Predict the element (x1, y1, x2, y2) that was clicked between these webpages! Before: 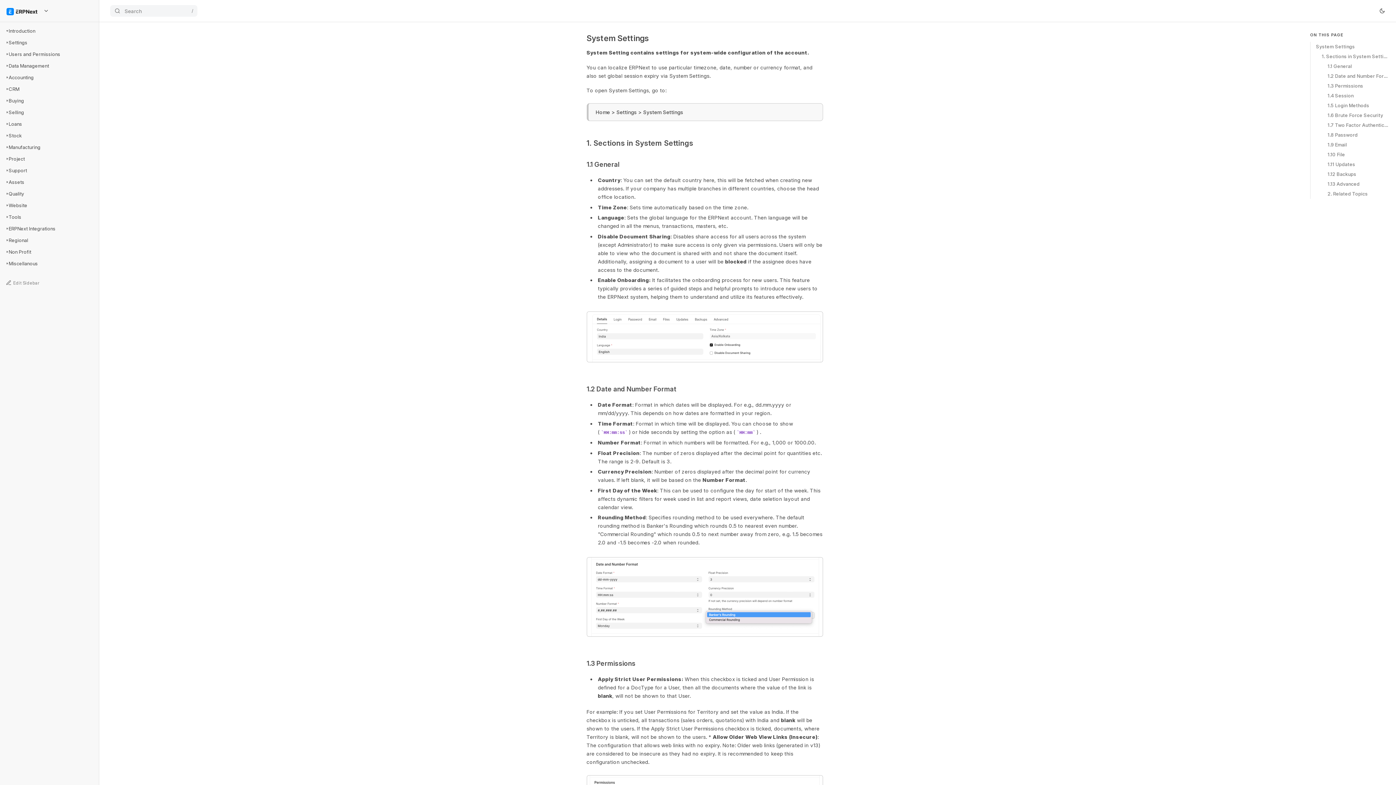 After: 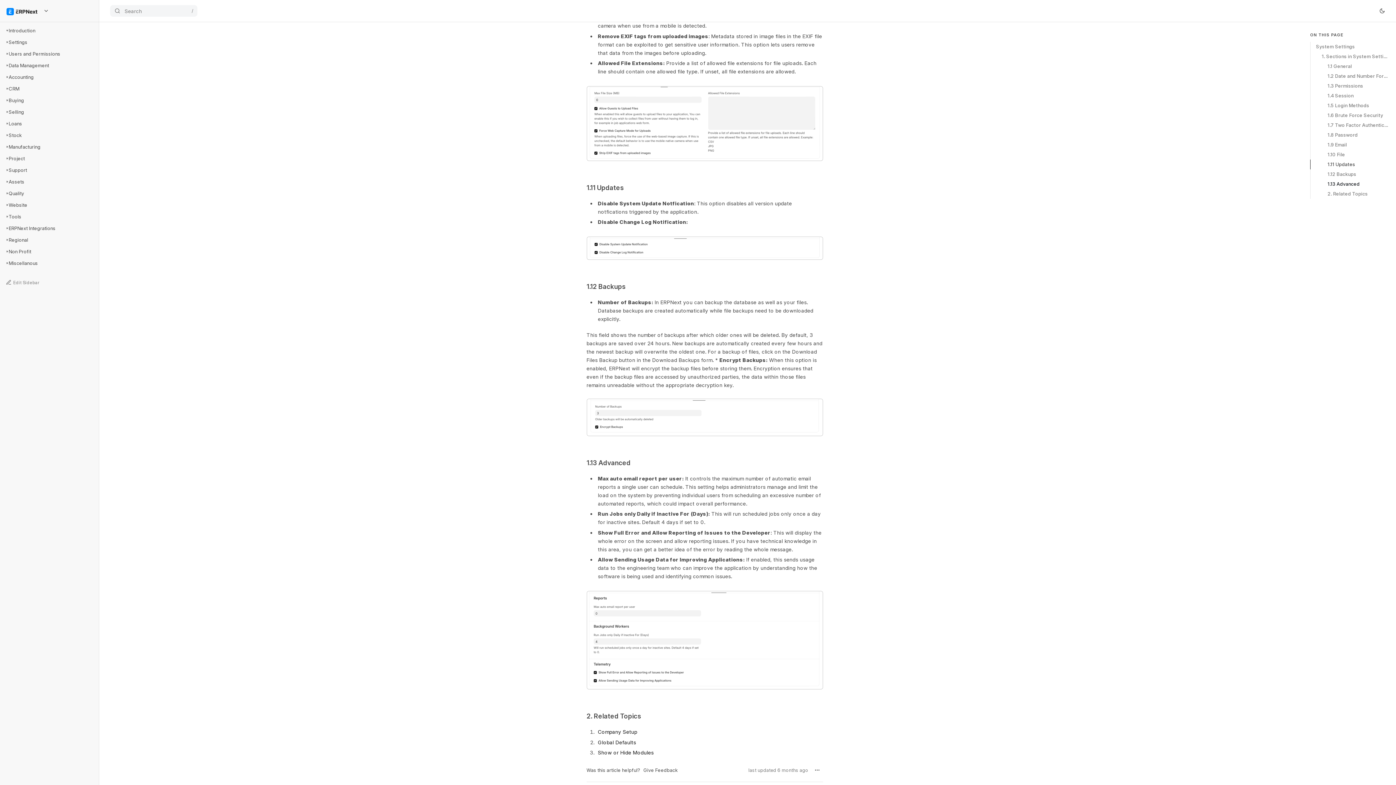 Action: label: 1.13 Advanced bbox: (1310, 179, 1390, 189)